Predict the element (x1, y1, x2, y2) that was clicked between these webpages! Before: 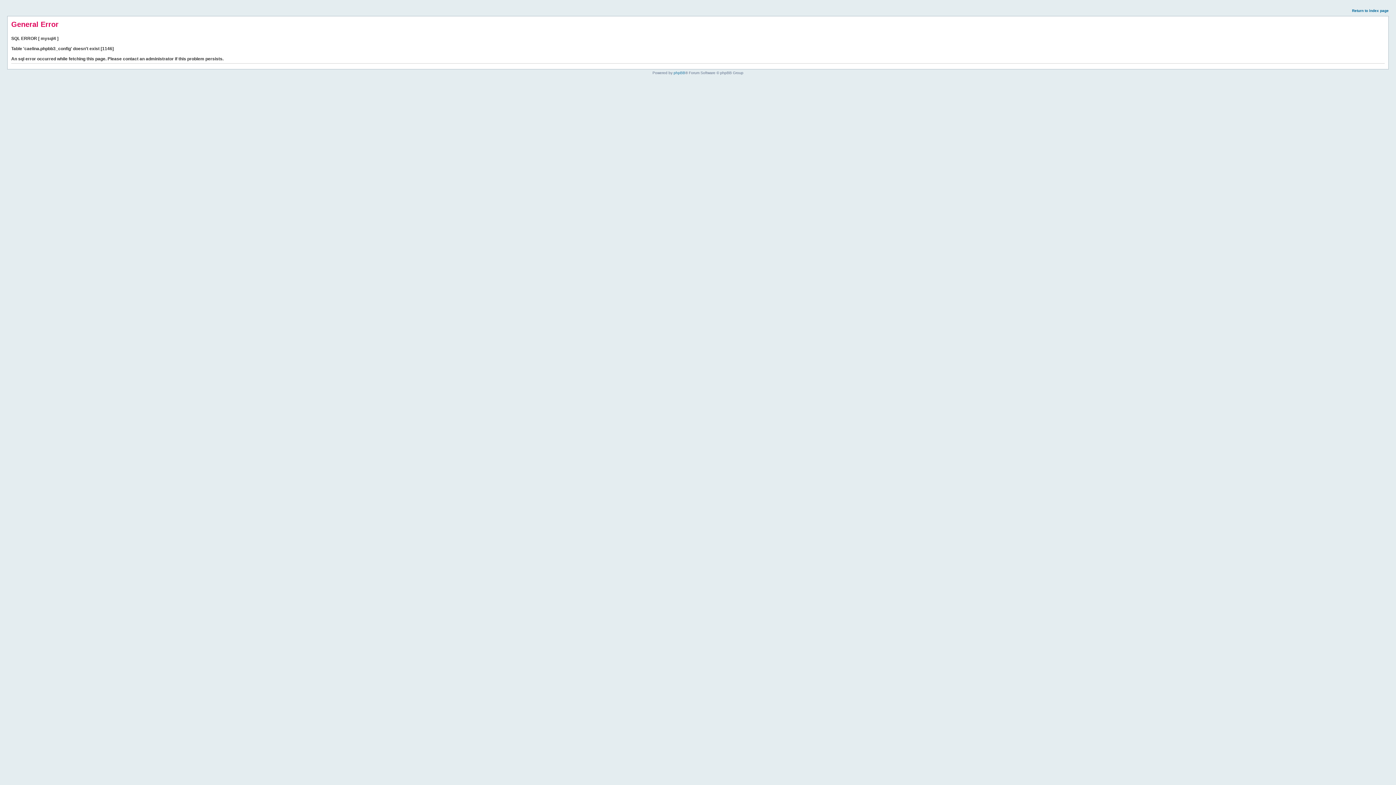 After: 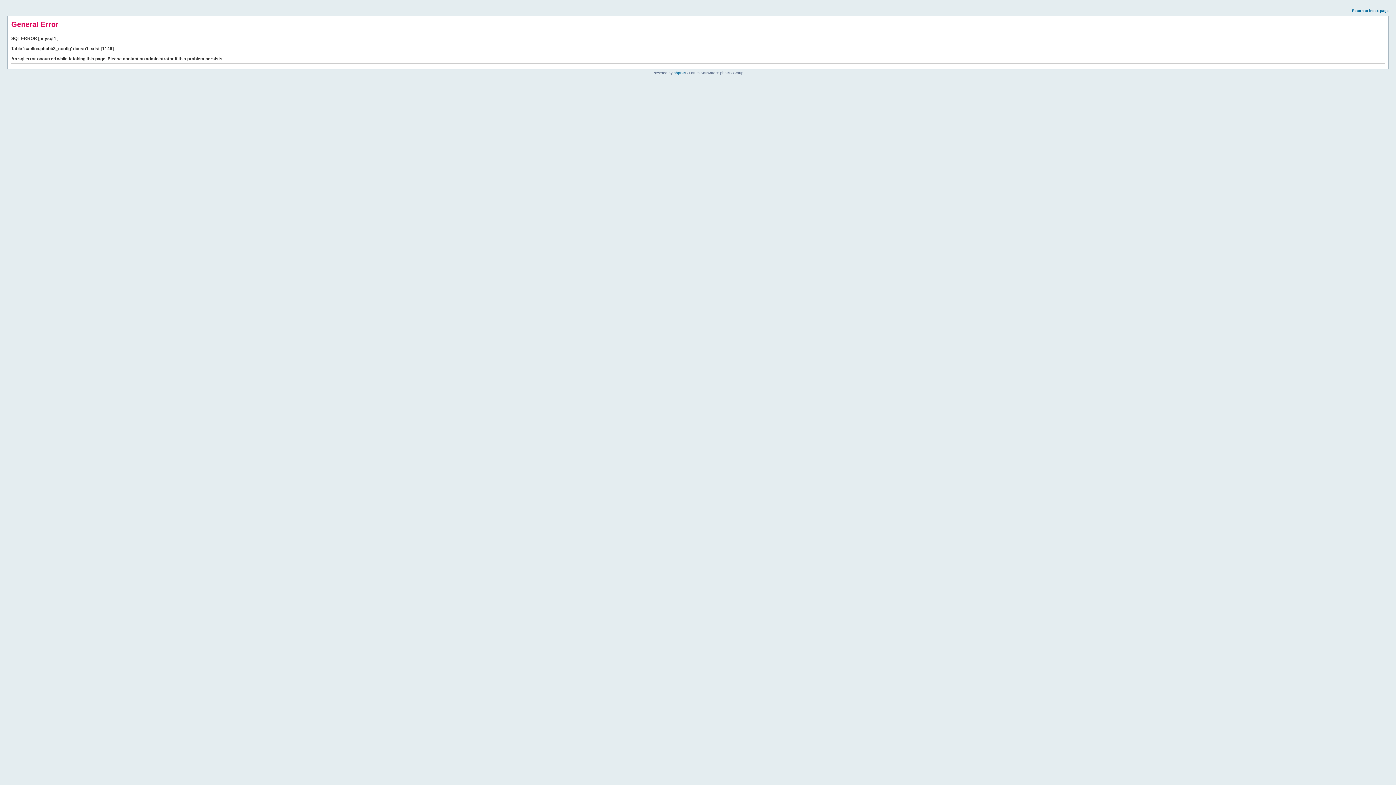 Action: label: Return to index page bbox: (1352, 8, 1389, 12)